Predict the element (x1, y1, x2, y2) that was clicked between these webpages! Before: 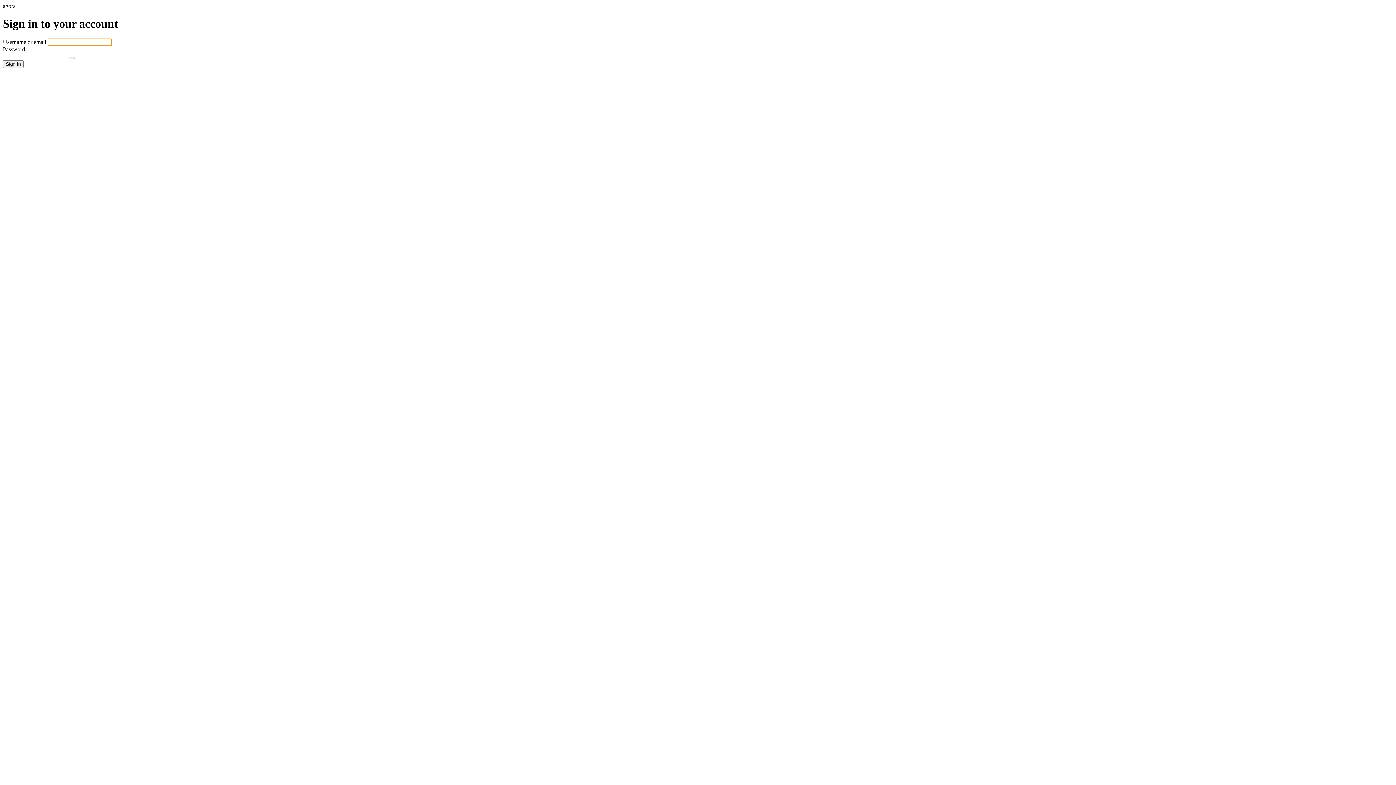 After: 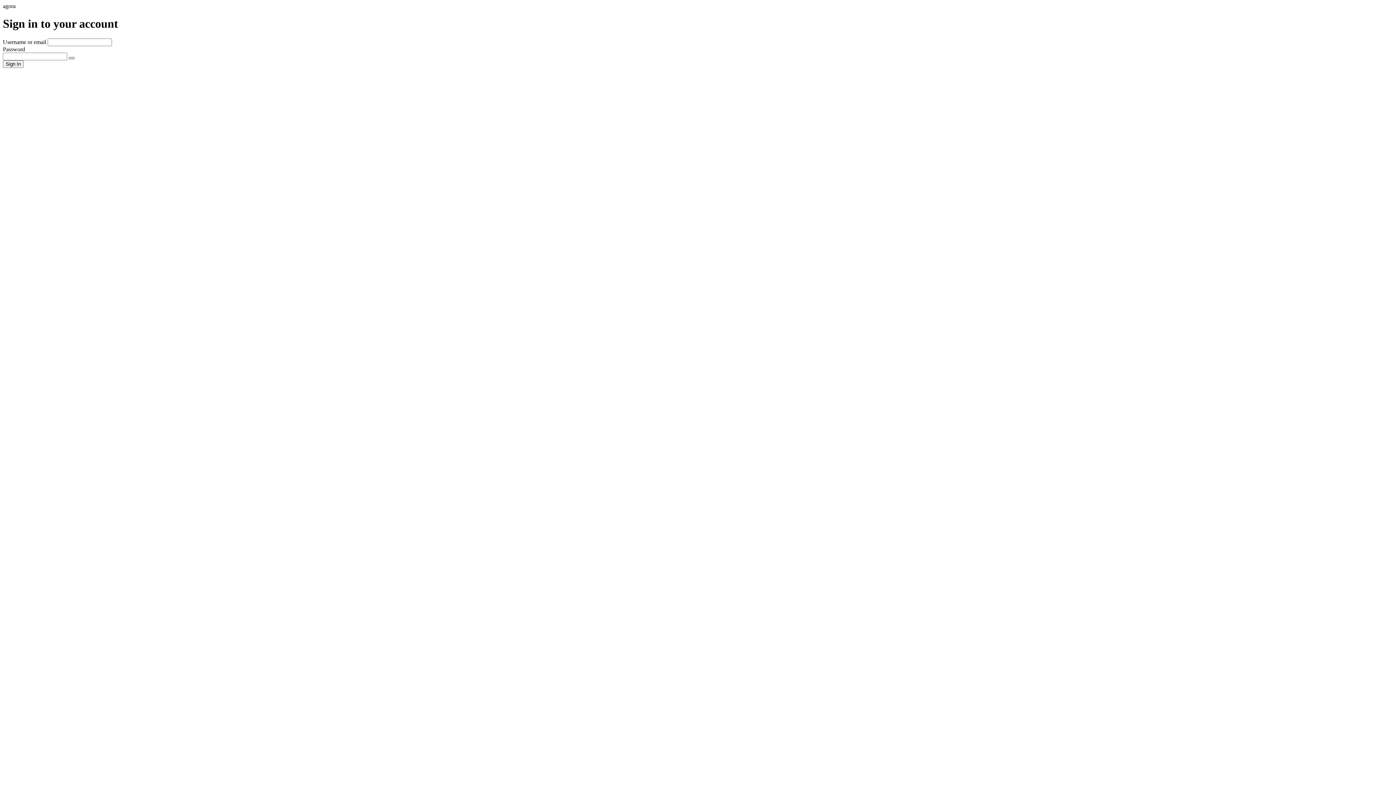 Action: label: Show password bbox: (68, 57, 74, 59)